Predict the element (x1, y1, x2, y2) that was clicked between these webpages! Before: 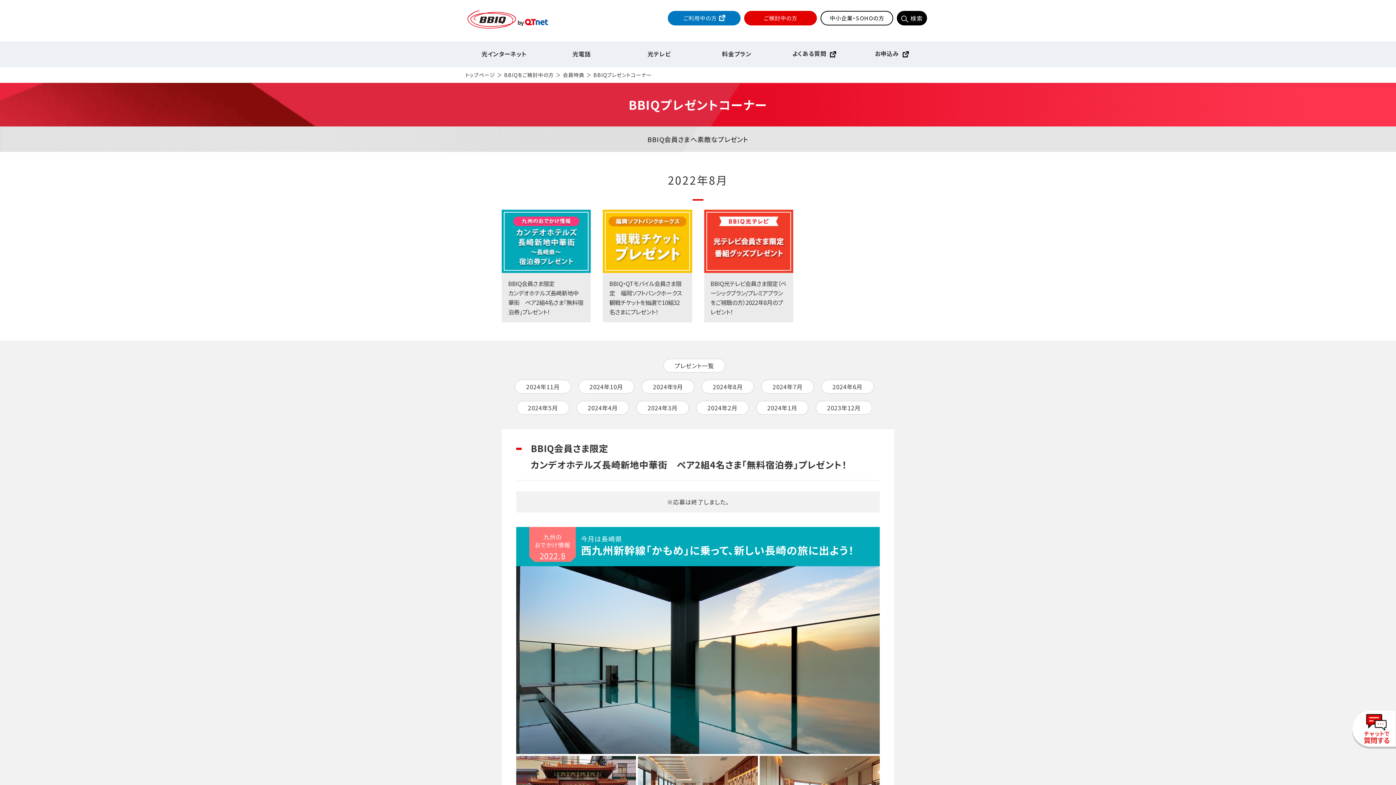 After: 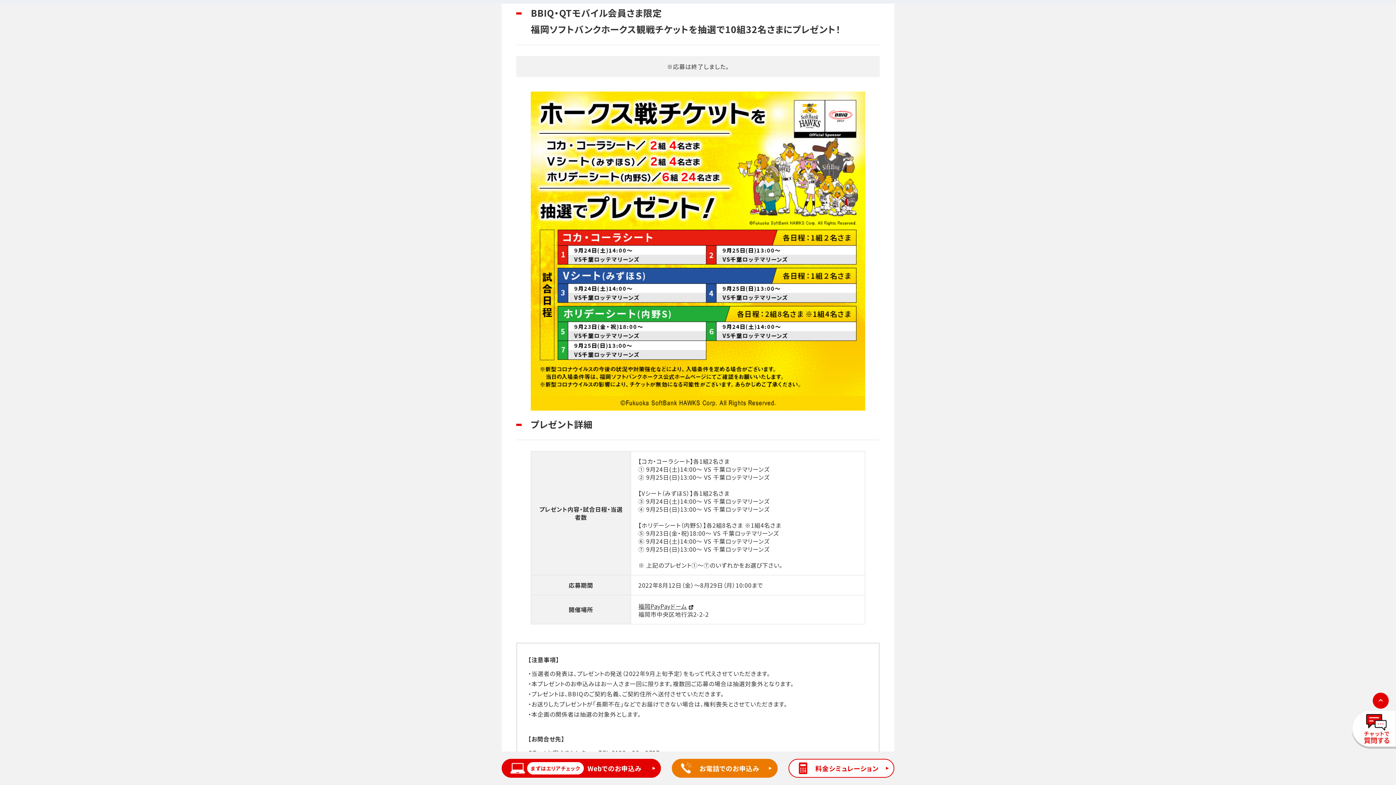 Action: label: BBIQ・QTモバイル会員さま限定　福岡ソフトバンクホークス観戦チケットを抽選で10組32名さまにプレゼント！ bbox: (603, 209, 692, 322)